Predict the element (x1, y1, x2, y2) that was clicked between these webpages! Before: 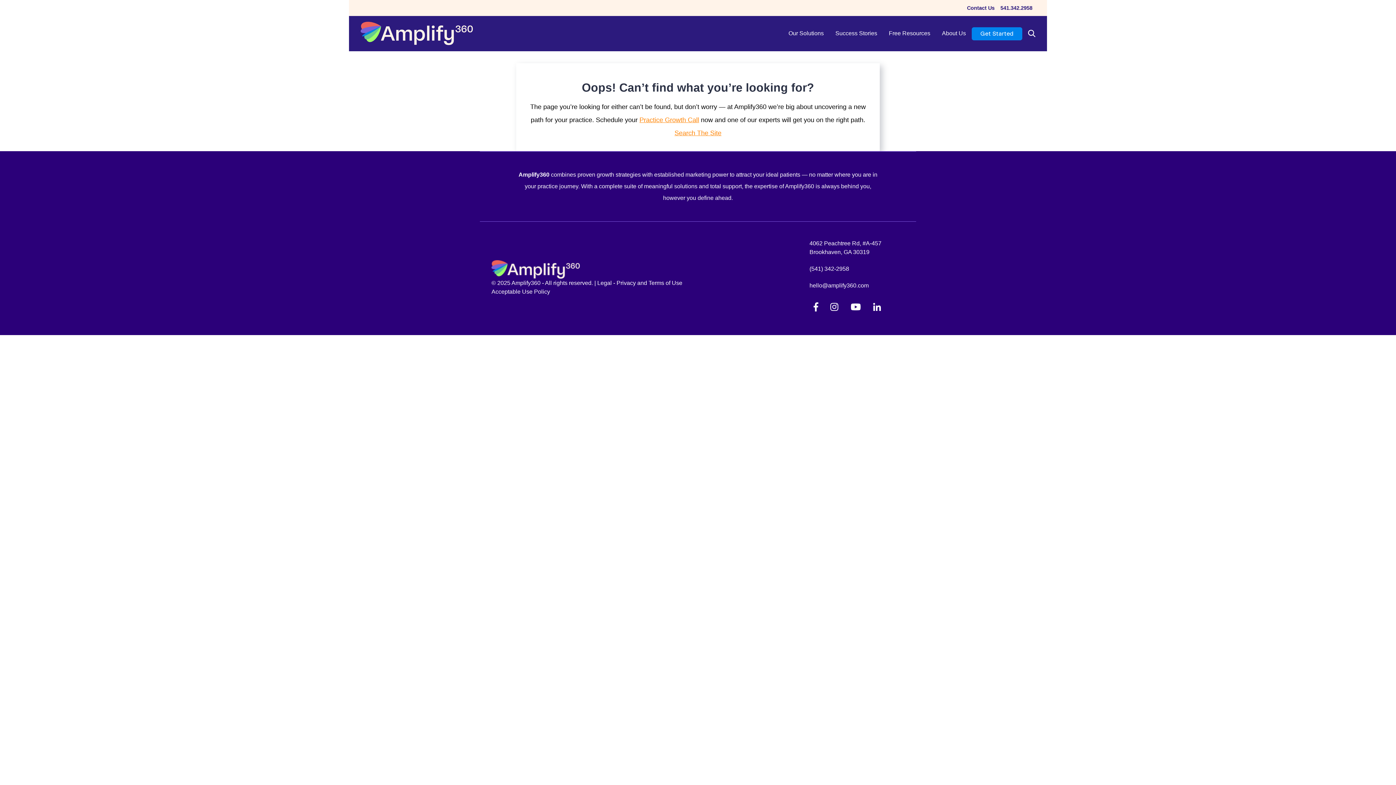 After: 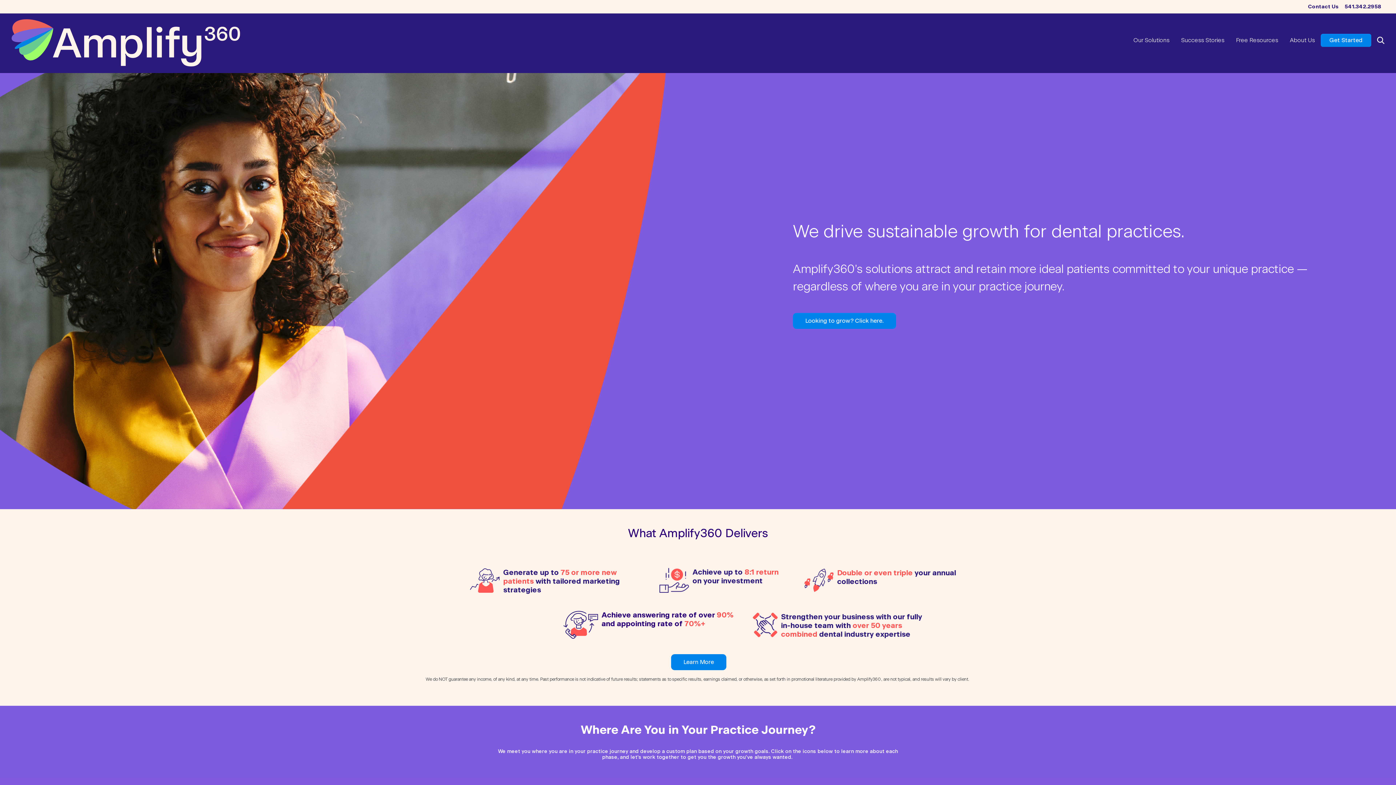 Action: bbox: (349, 16, 484, 51)